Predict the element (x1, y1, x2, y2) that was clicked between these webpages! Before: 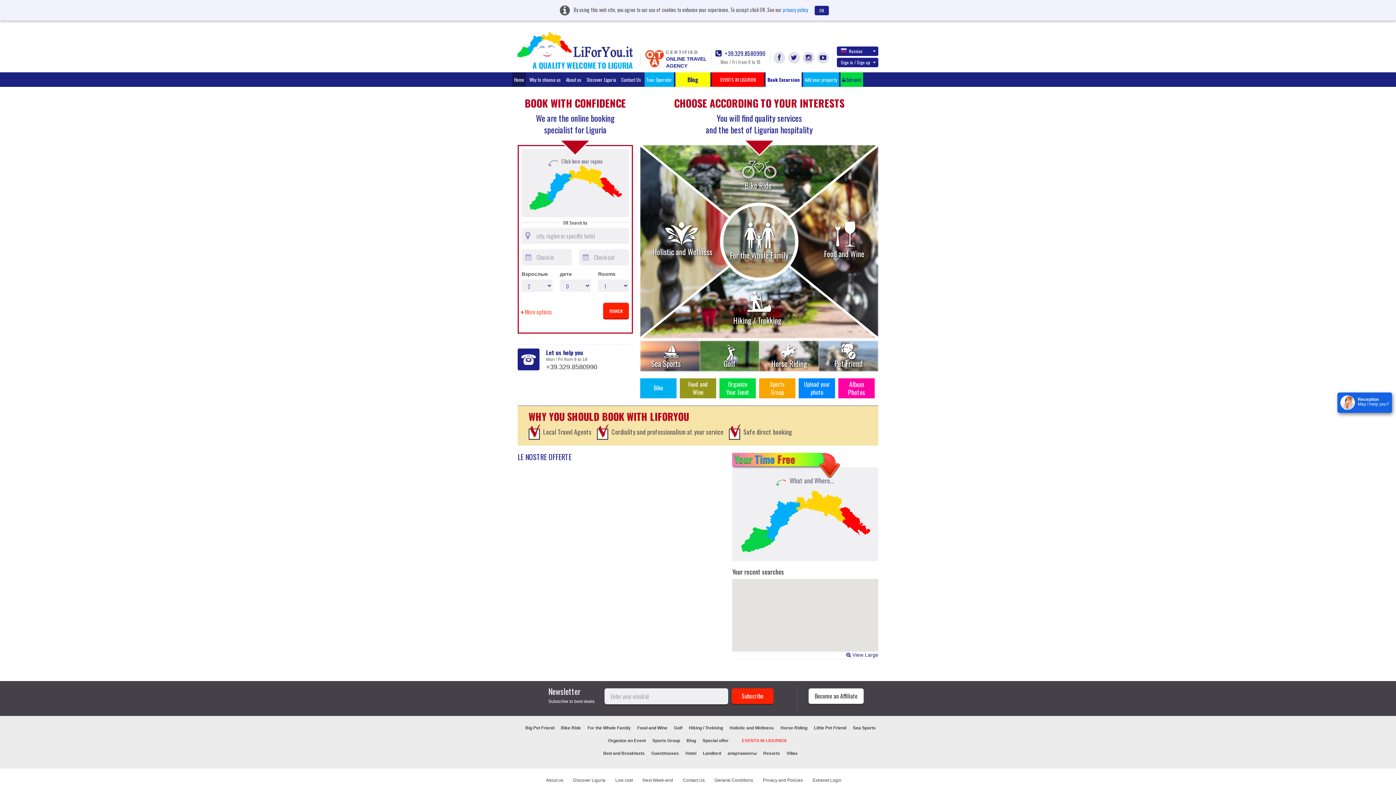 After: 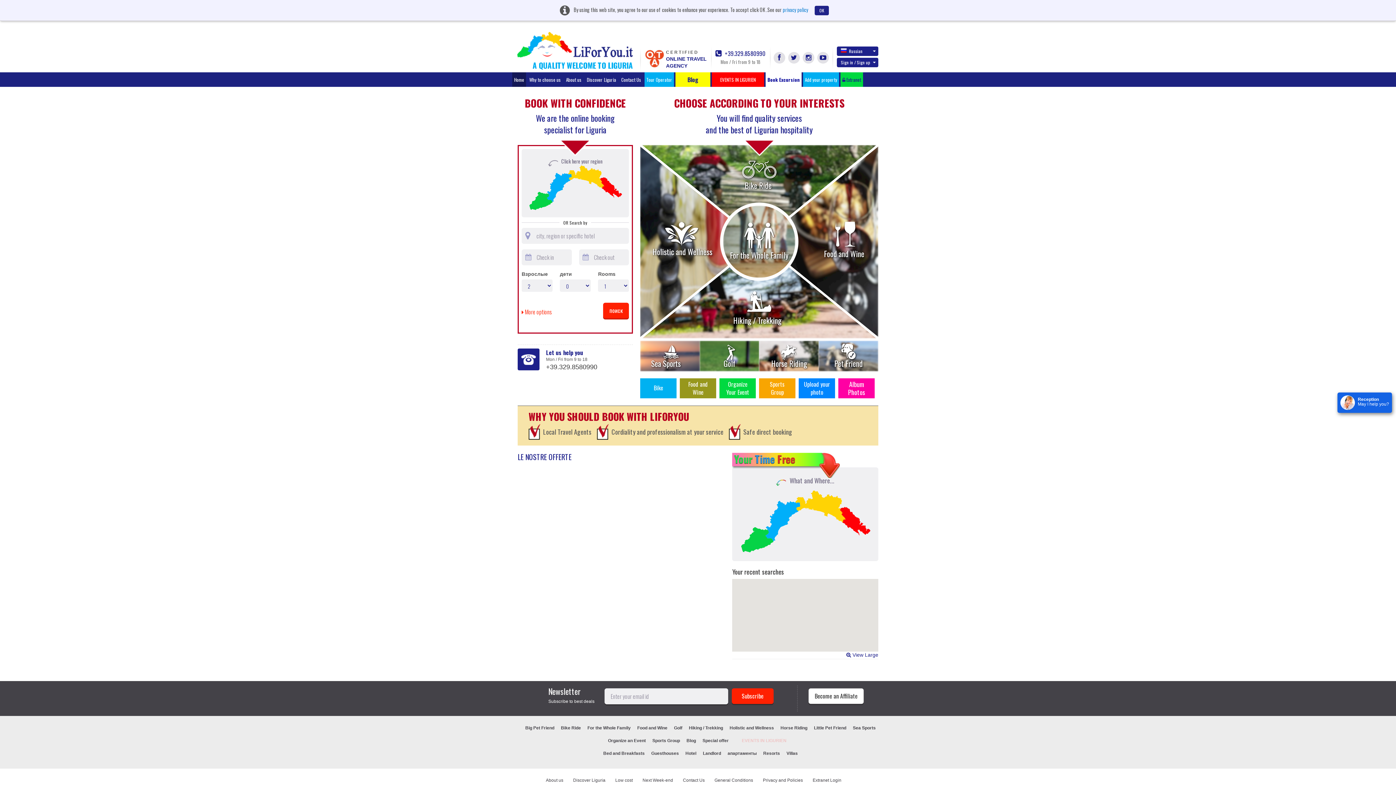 Action: label: Home bbox: (512, 72, 526, 86)